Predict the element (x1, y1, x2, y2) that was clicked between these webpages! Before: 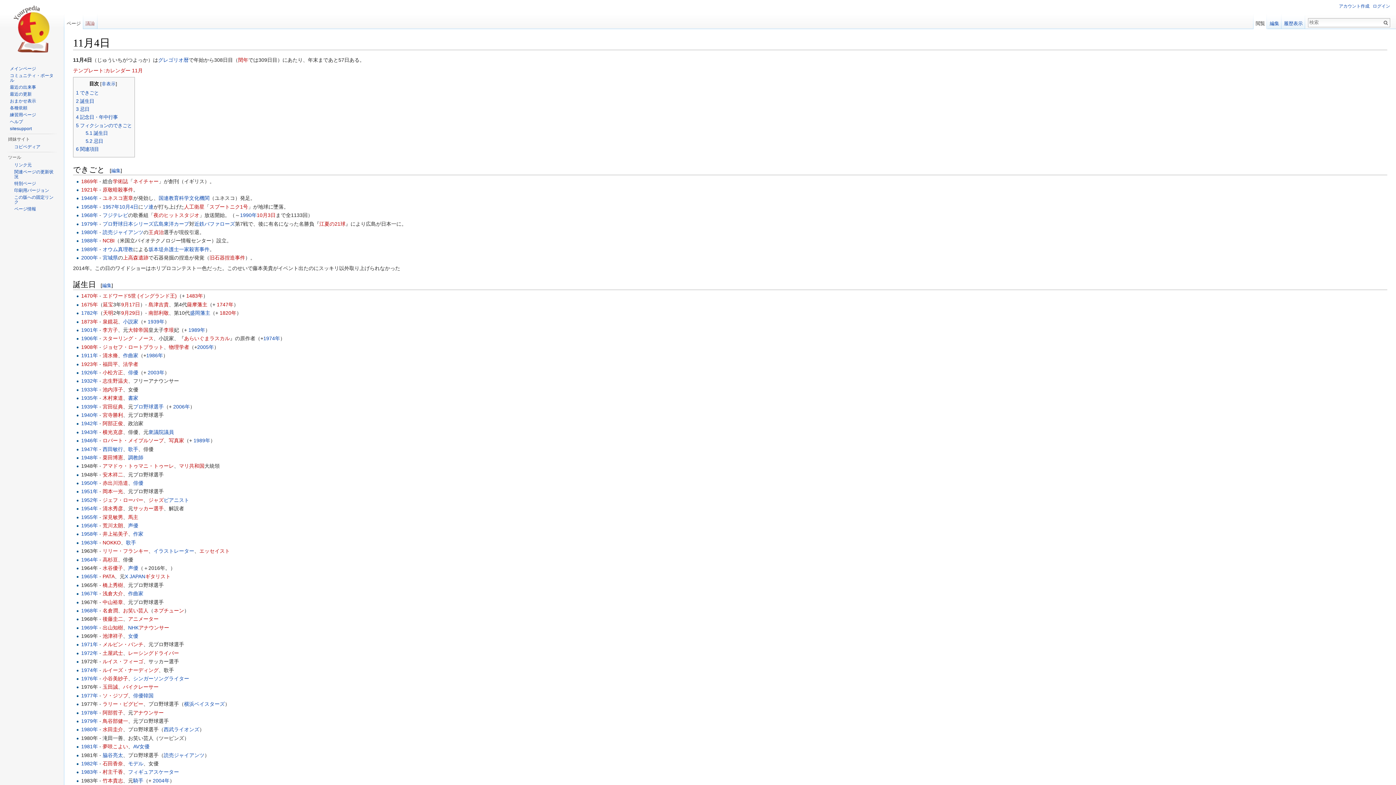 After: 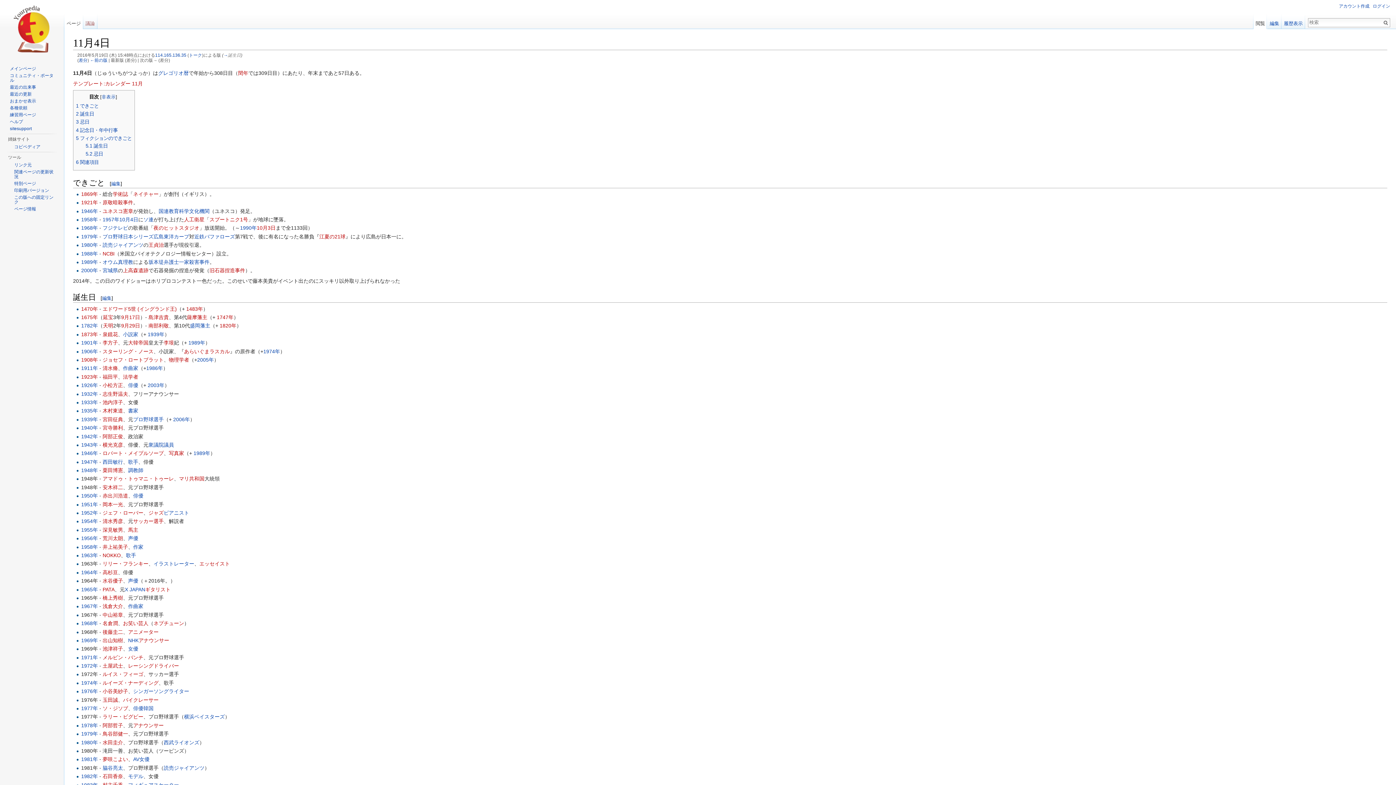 Action: bbox: (14, 194, 53, 204) label: この版への固定リンク